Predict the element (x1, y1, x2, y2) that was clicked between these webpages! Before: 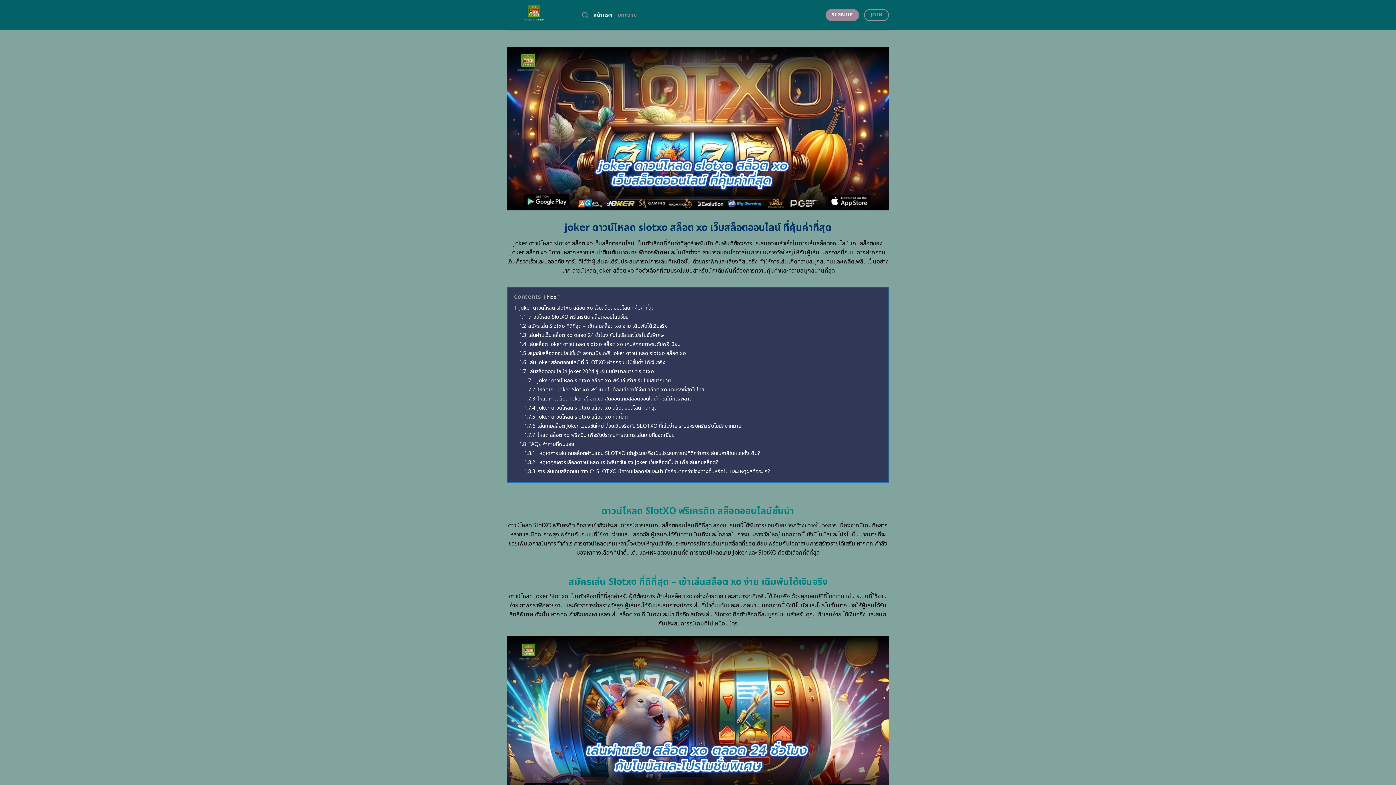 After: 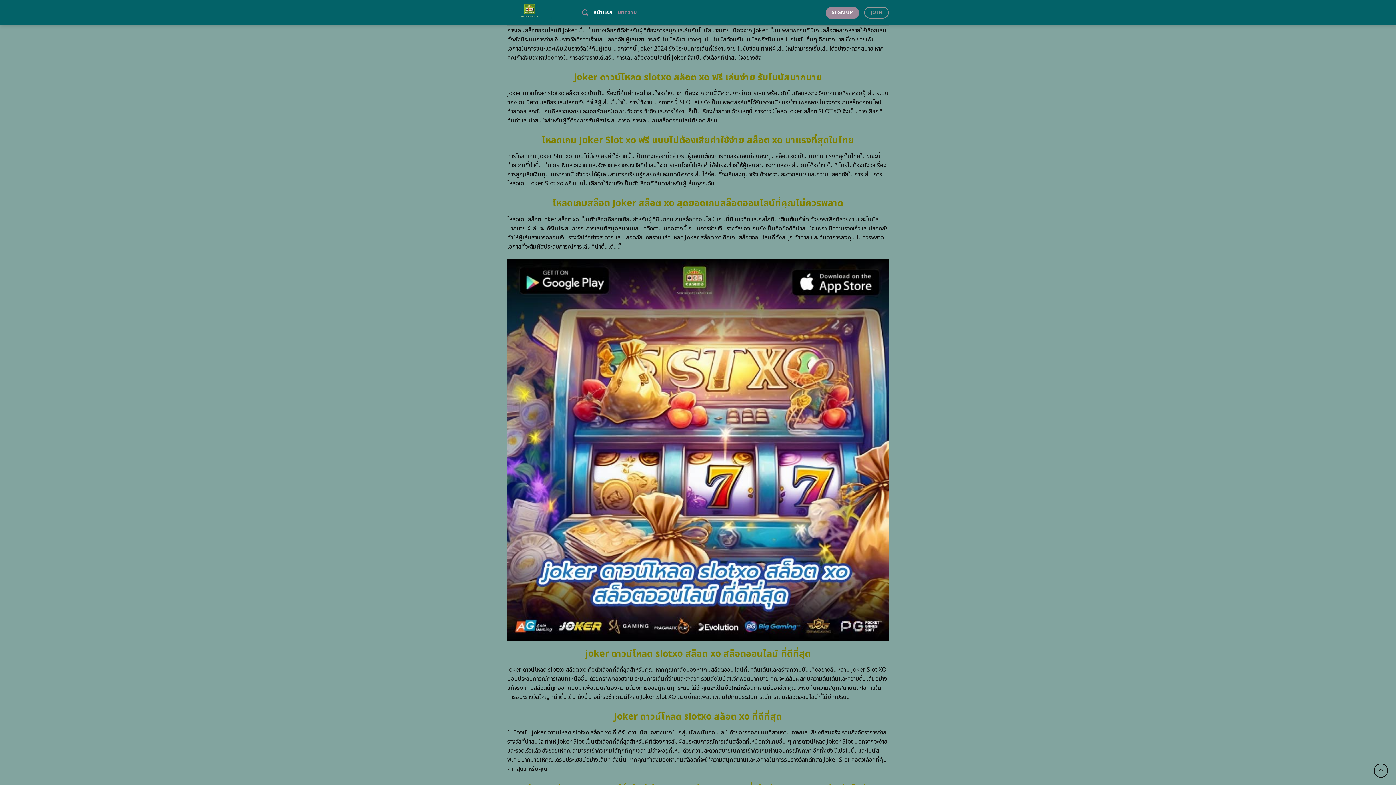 Action: bbox: (519, 367, 654, 375) label: 1.7 เล่นสล็อตออนไลน์ที่ joker 2024 ลุ้นรับโบนัสมากมายที่ slotxo